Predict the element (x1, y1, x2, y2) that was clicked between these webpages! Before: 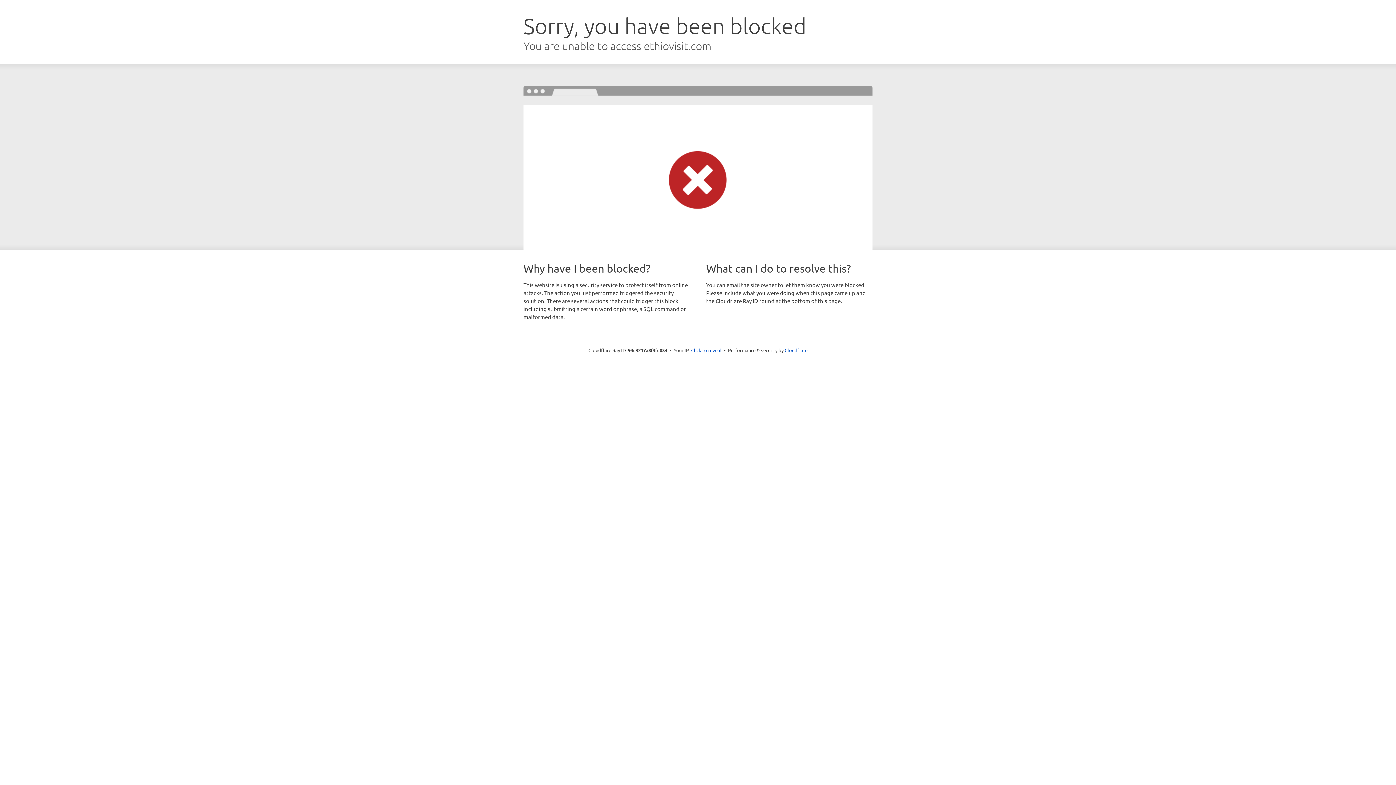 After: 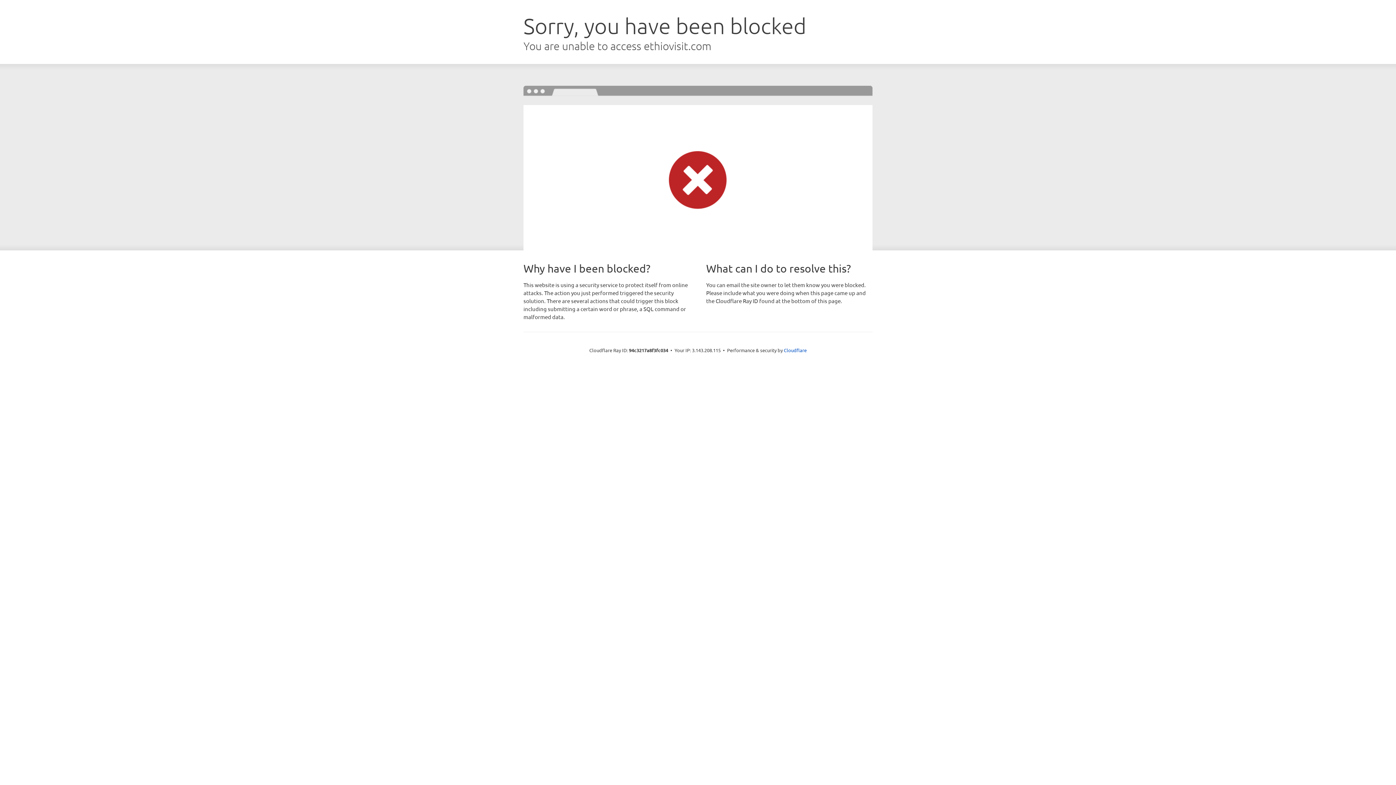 Action: label: Click to reveal bbox: (691, 346, 721, 353)